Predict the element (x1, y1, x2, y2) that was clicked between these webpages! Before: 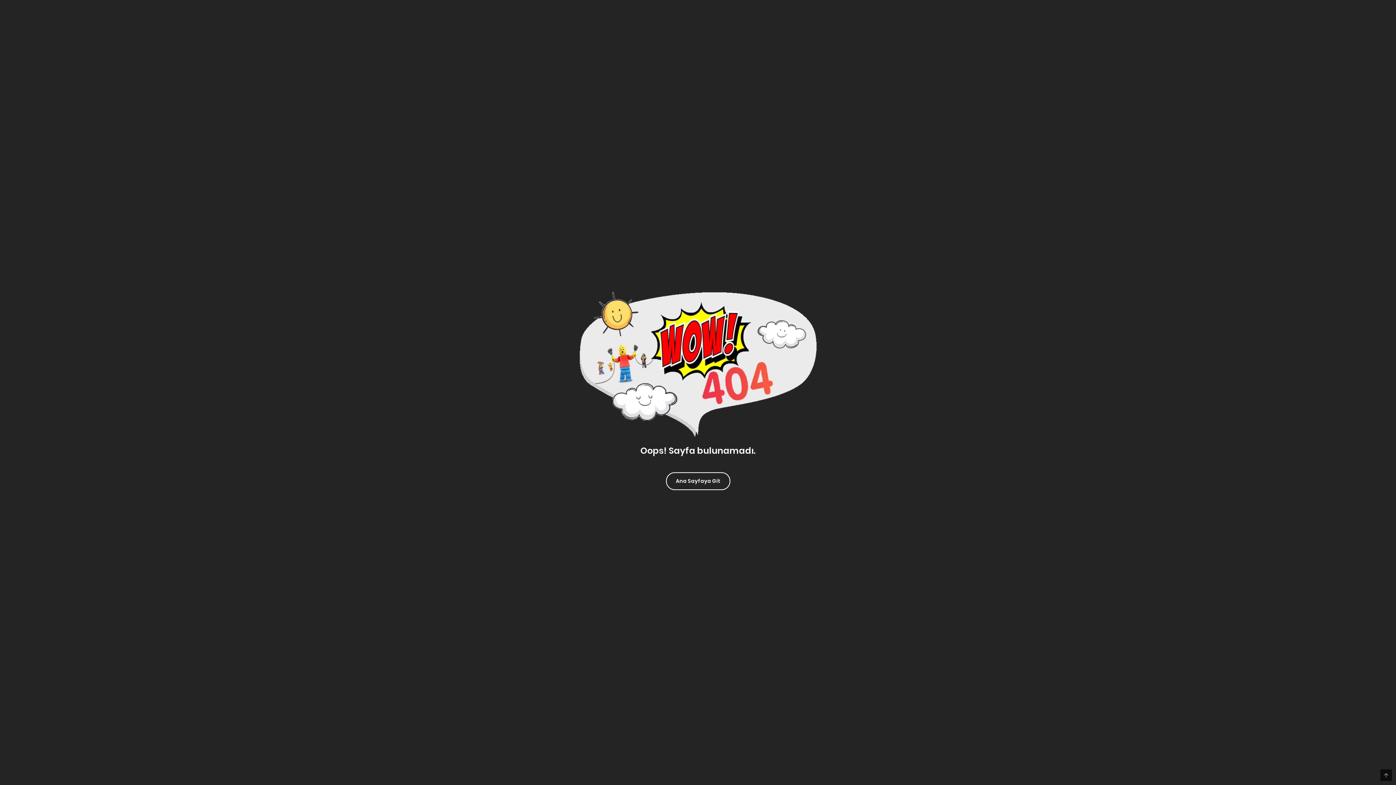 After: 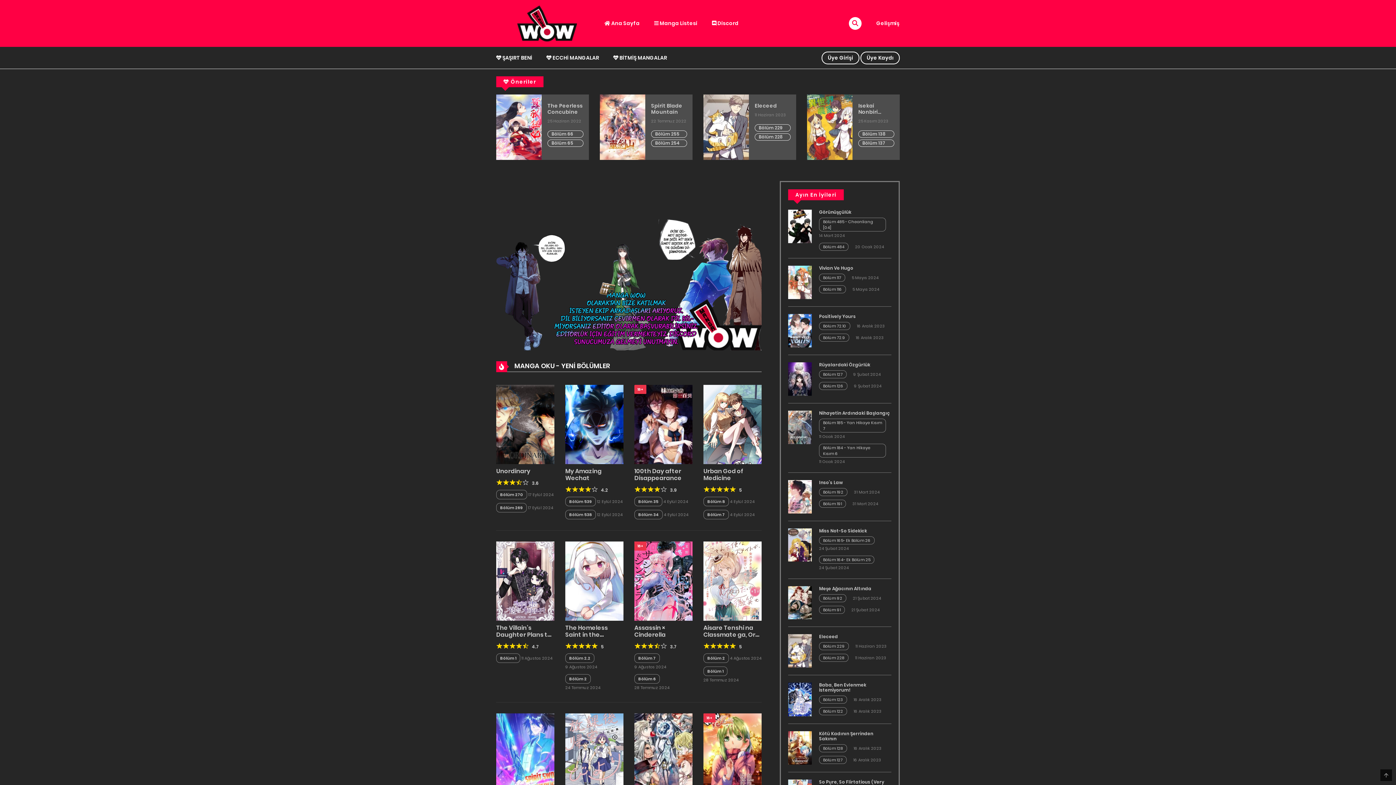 Action: bbox: (666, 472, 730, 490) label: Ana Sayfaya Git